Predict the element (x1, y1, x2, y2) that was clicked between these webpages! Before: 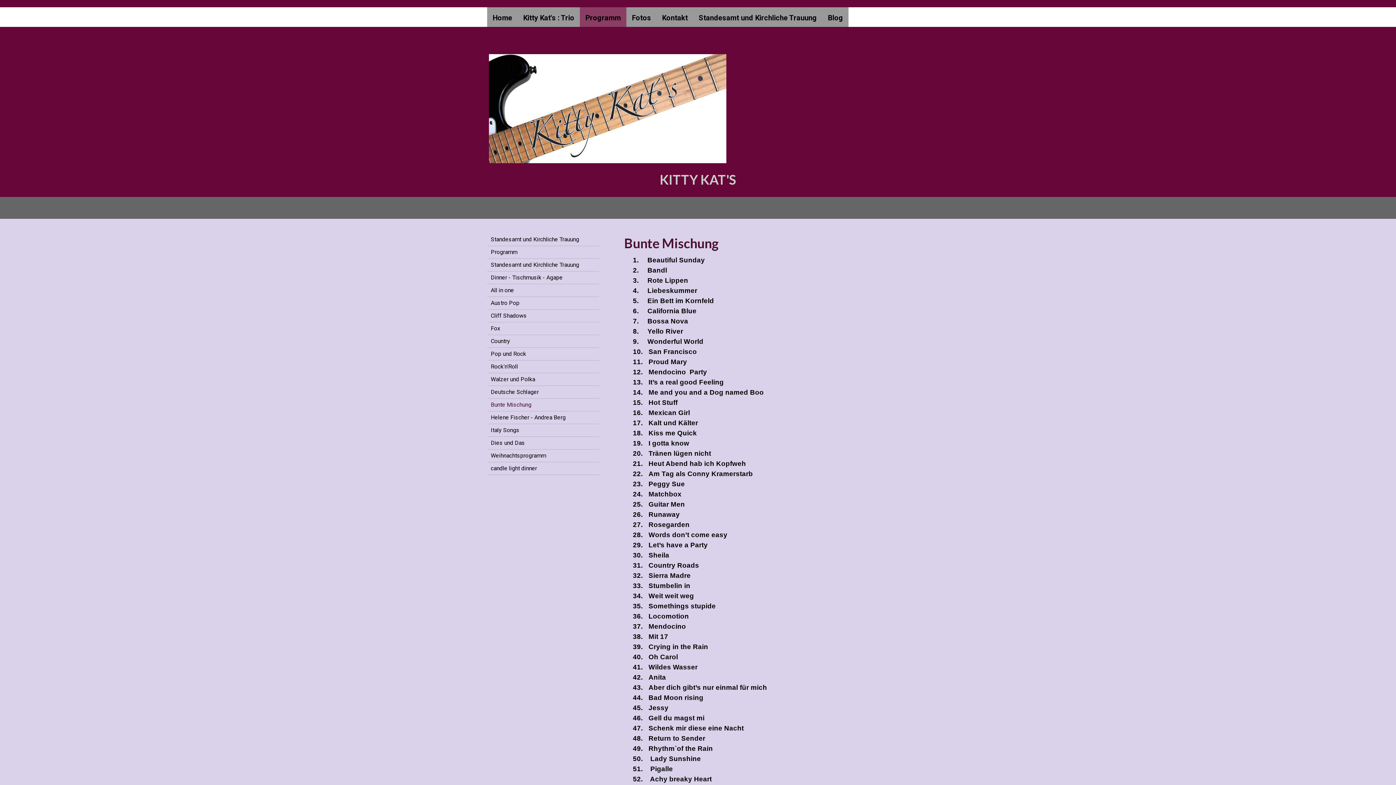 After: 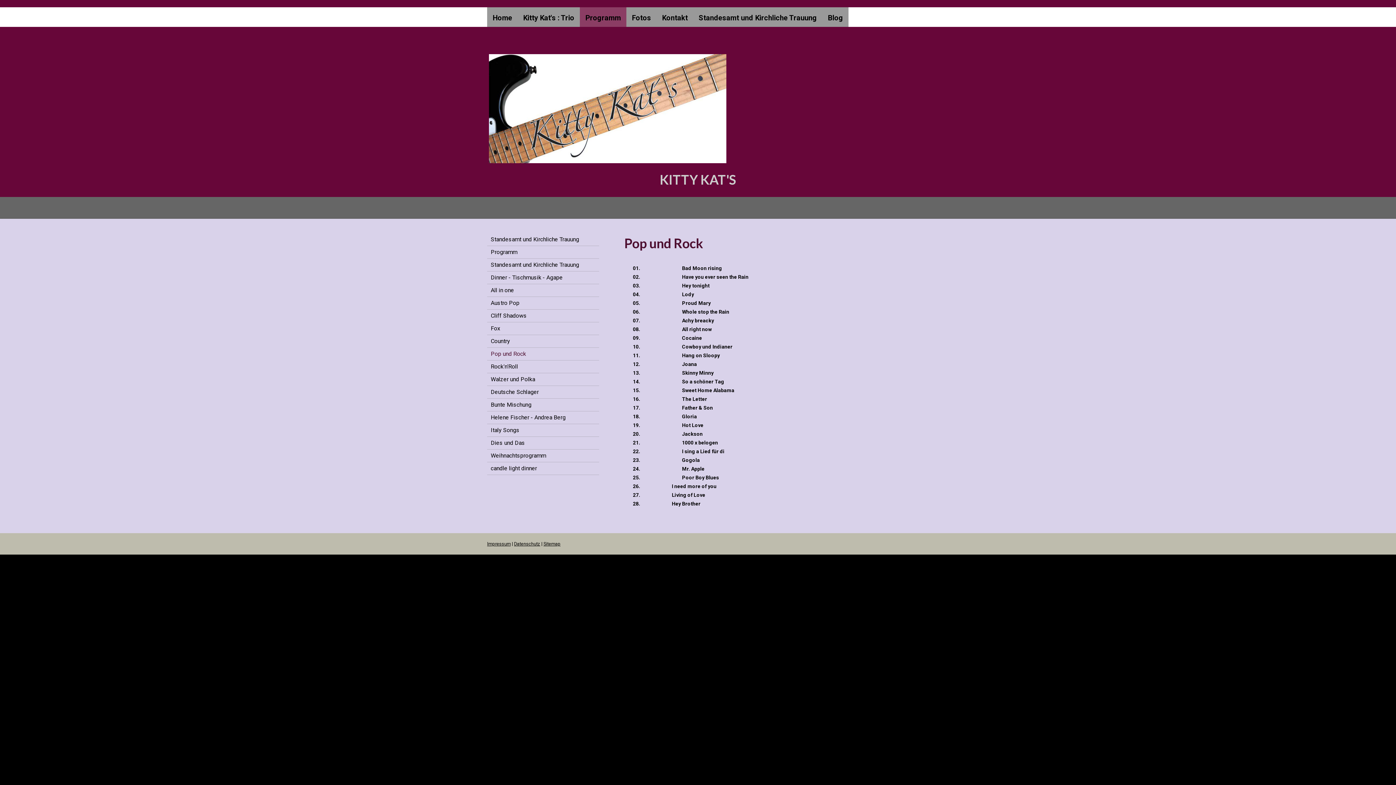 Action: label: Pop und Rock bbox: (487, 347, 599, 360)